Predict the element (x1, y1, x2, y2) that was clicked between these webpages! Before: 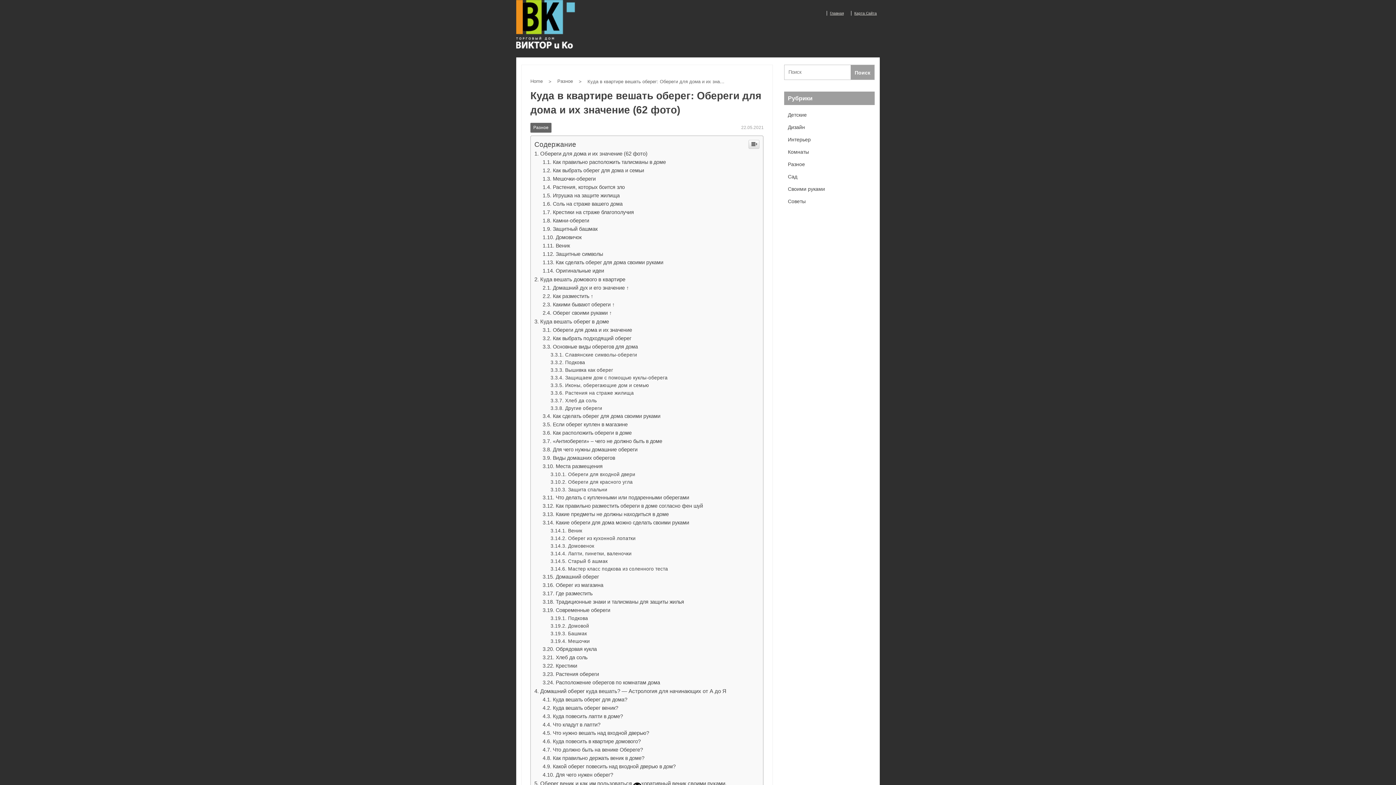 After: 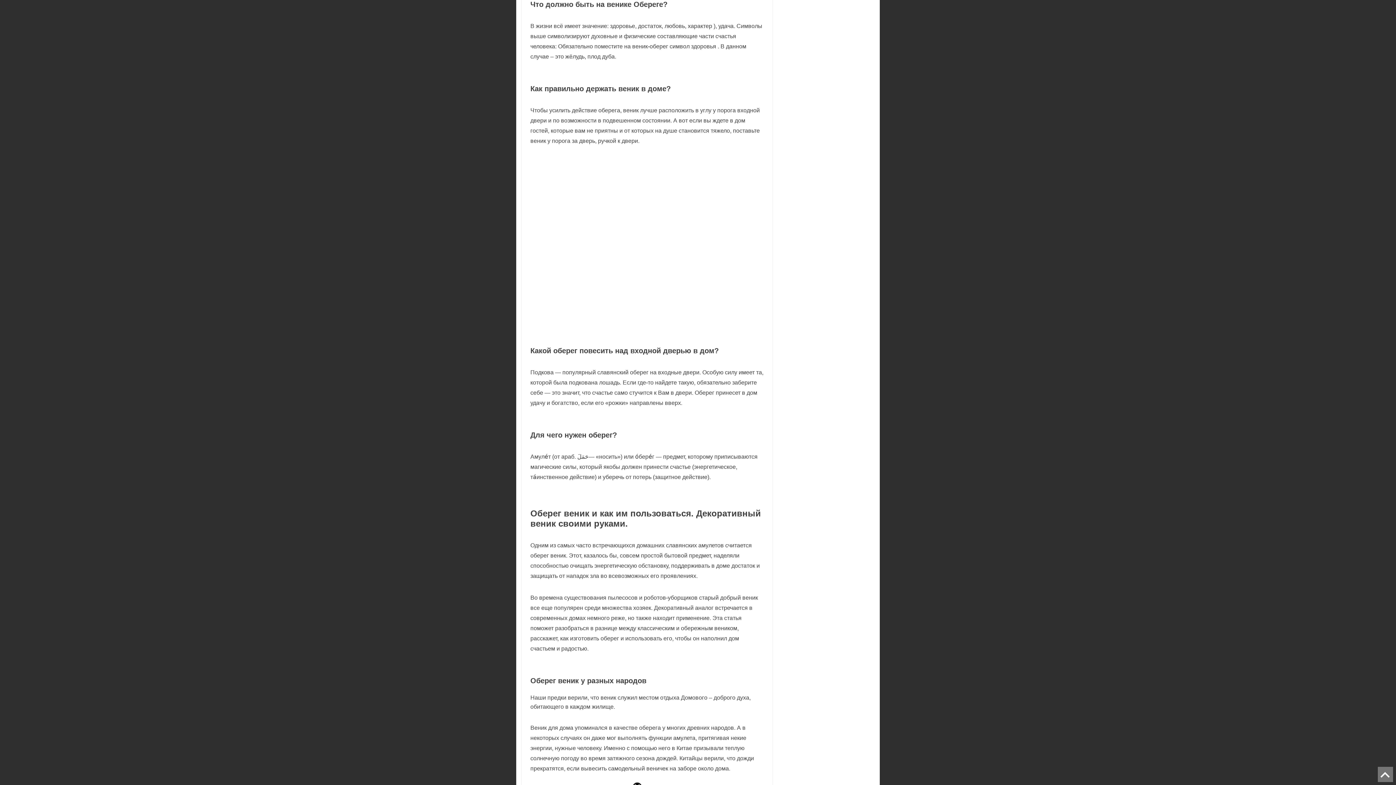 Action: bbox: (542, 747, 643, 753) label: Что должно быть на венике Обереге?